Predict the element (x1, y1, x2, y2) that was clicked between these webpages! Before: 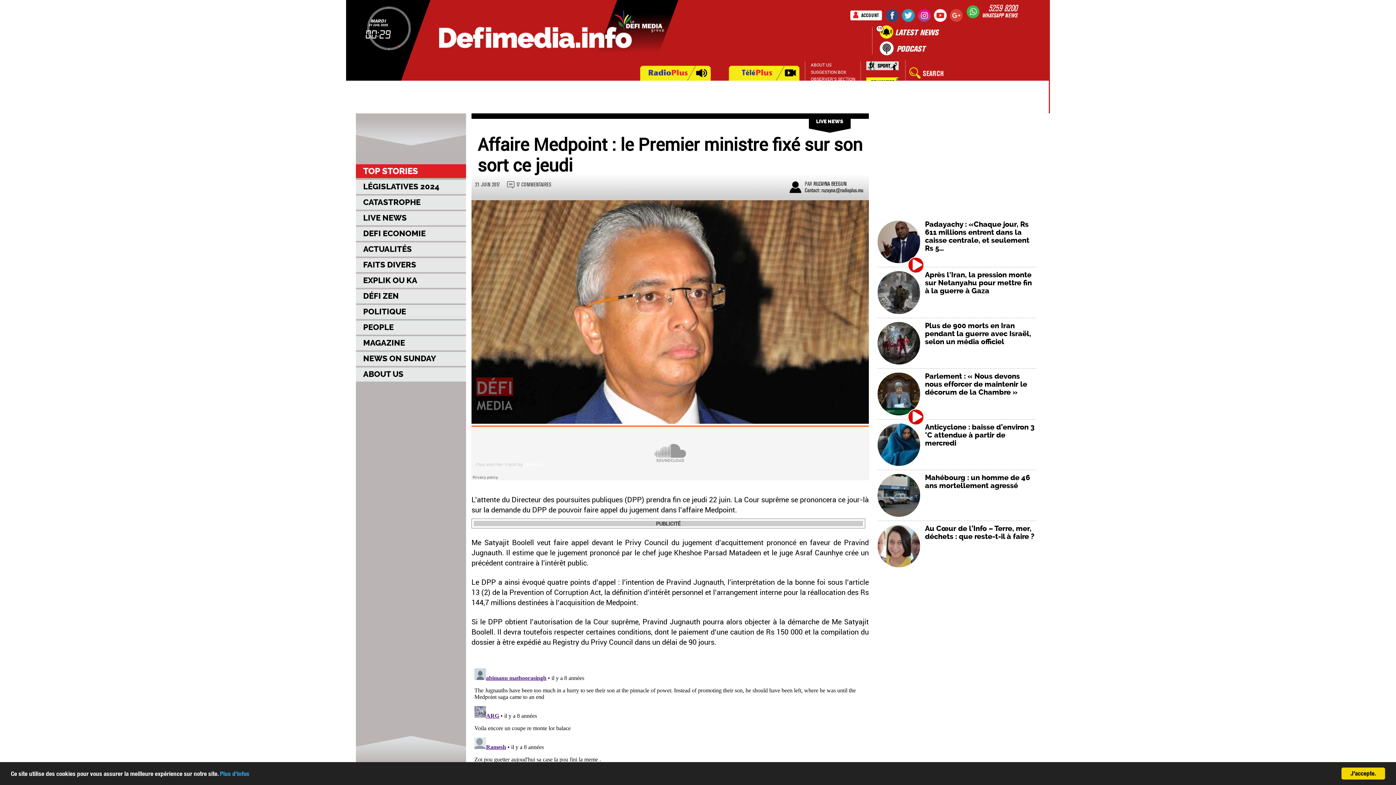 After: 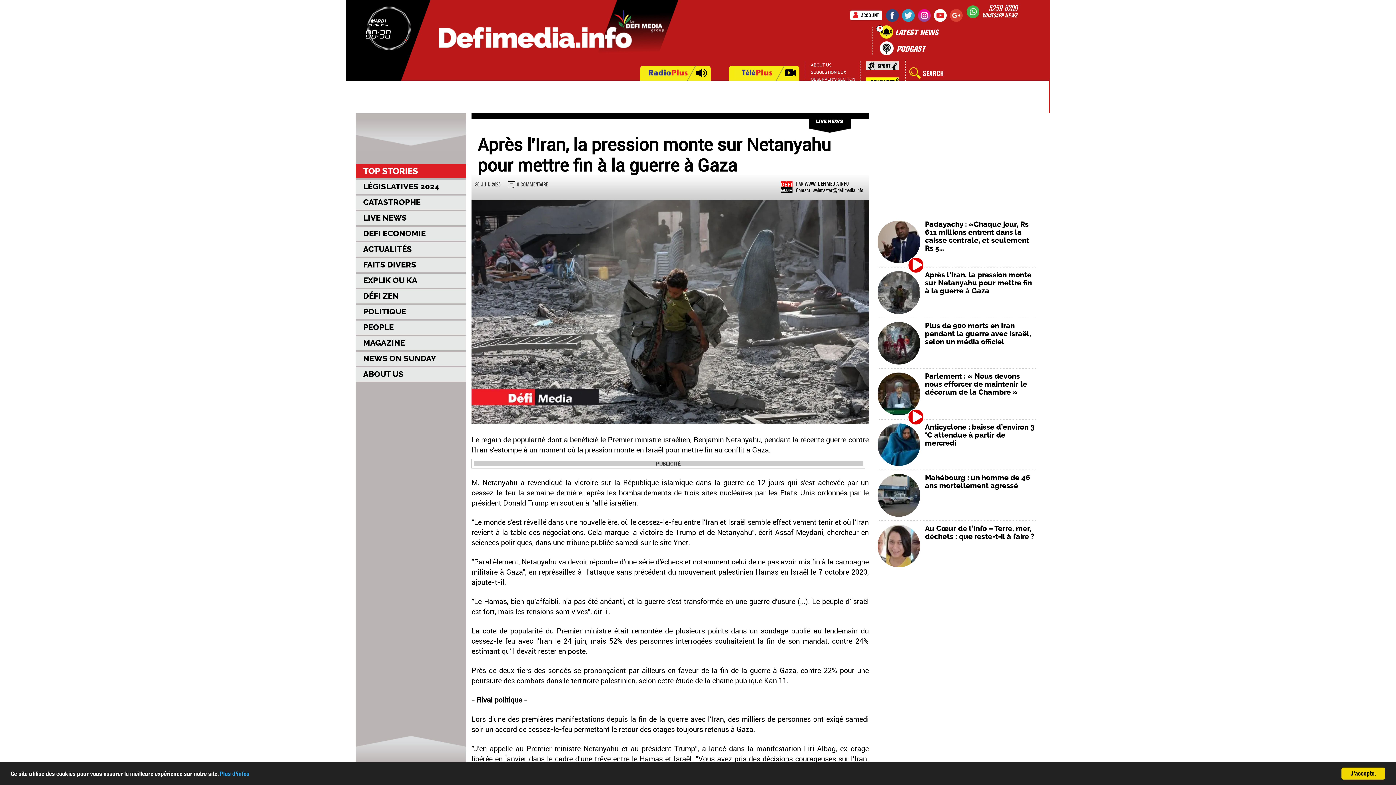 Action: bbox: (877, 271, 920, 314)